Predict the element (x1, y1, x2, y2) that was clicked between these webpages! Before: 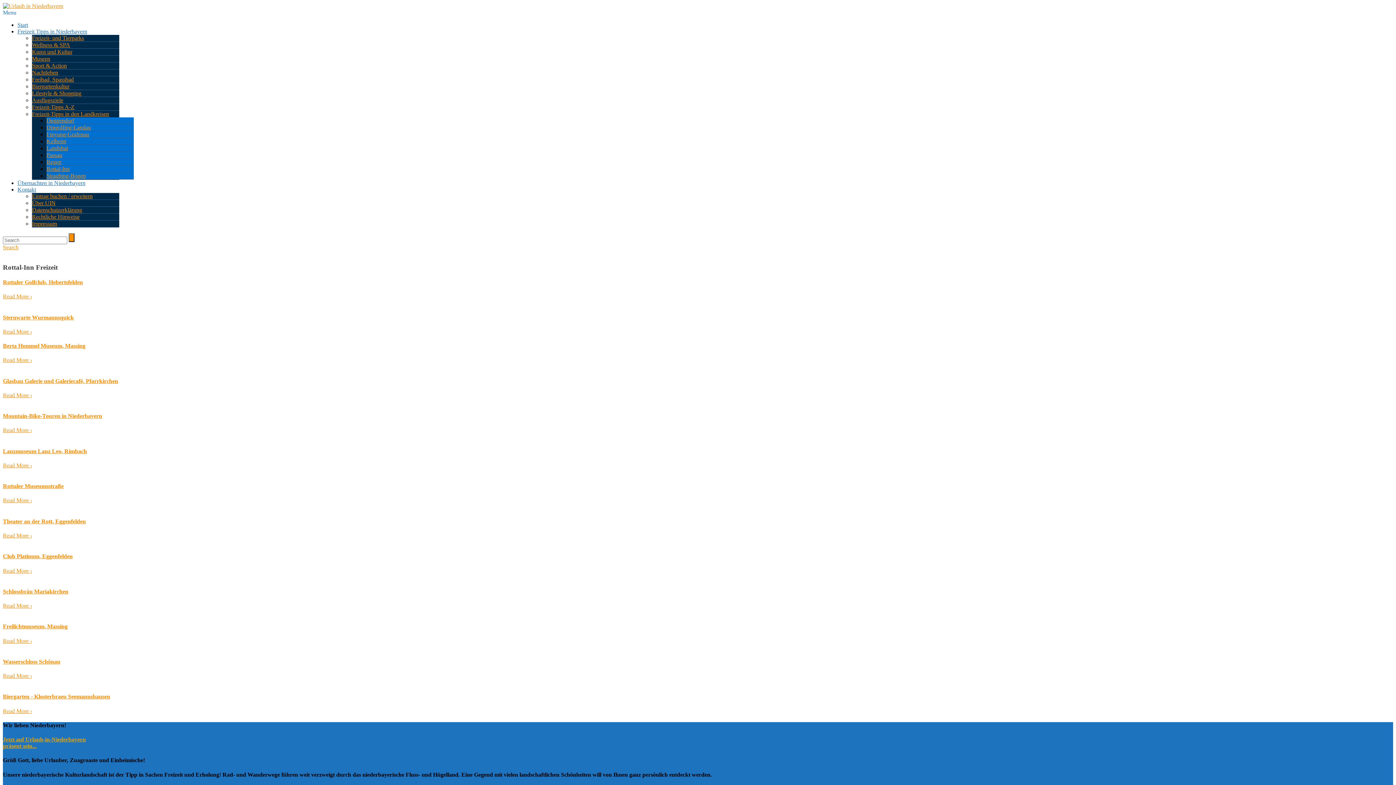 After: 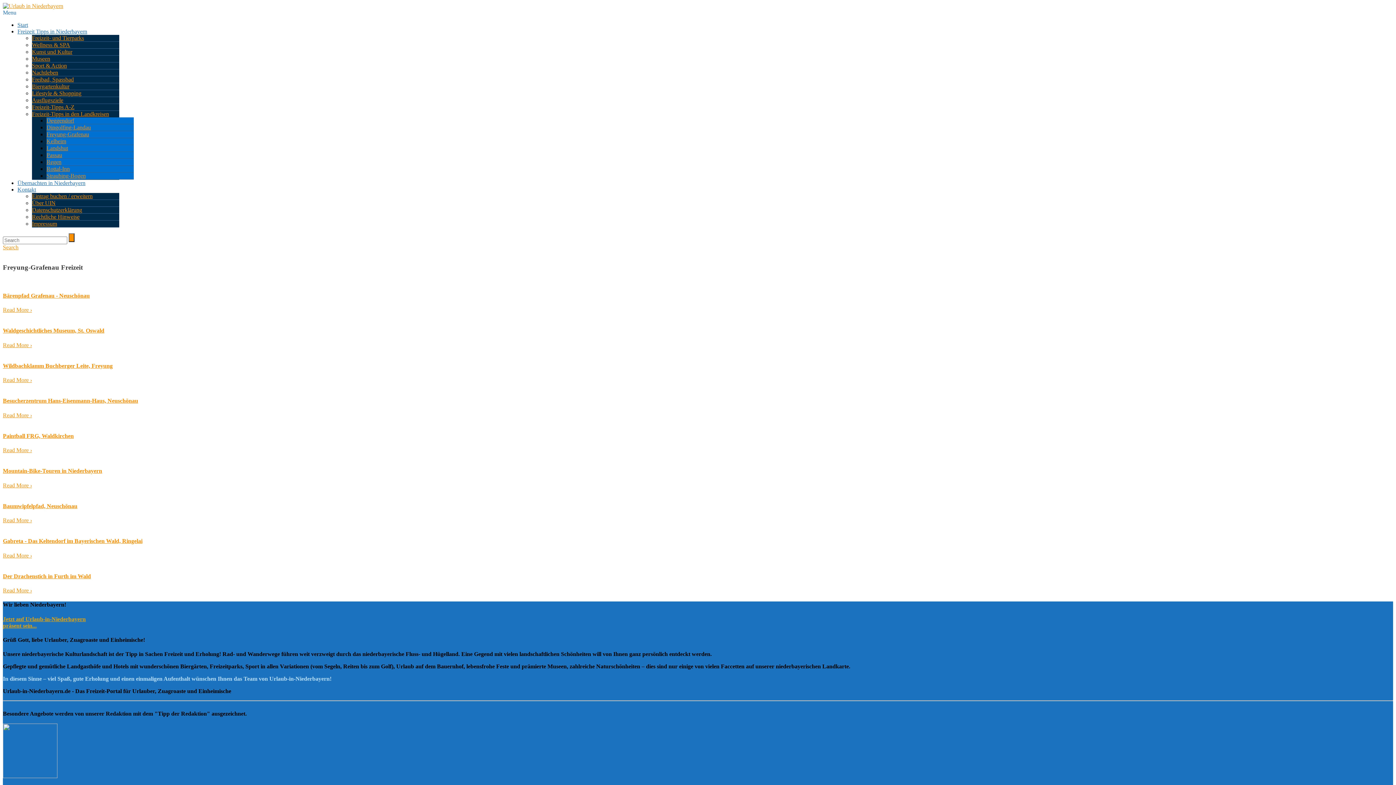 Action: label: Freyung-Grafenau bbox: (46, 131, 89, 137)